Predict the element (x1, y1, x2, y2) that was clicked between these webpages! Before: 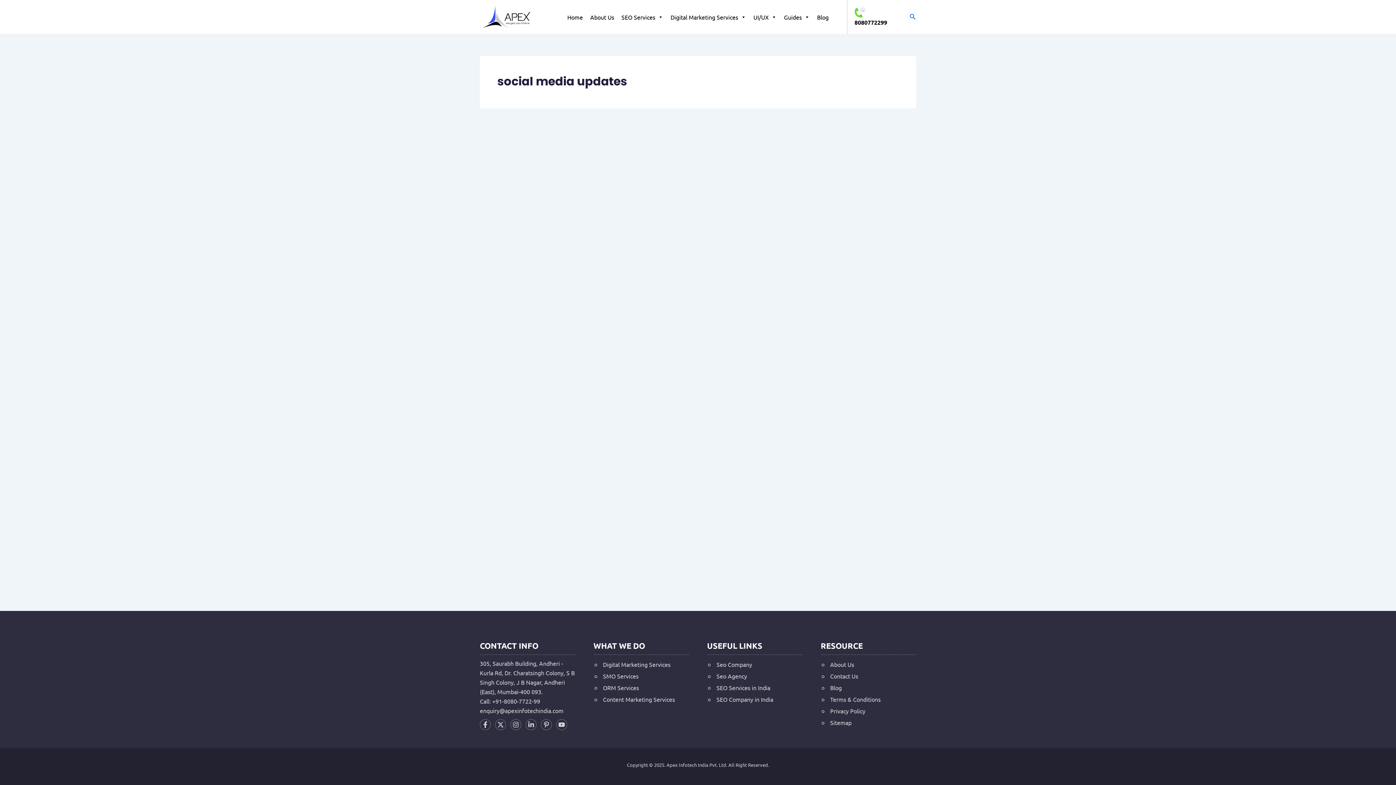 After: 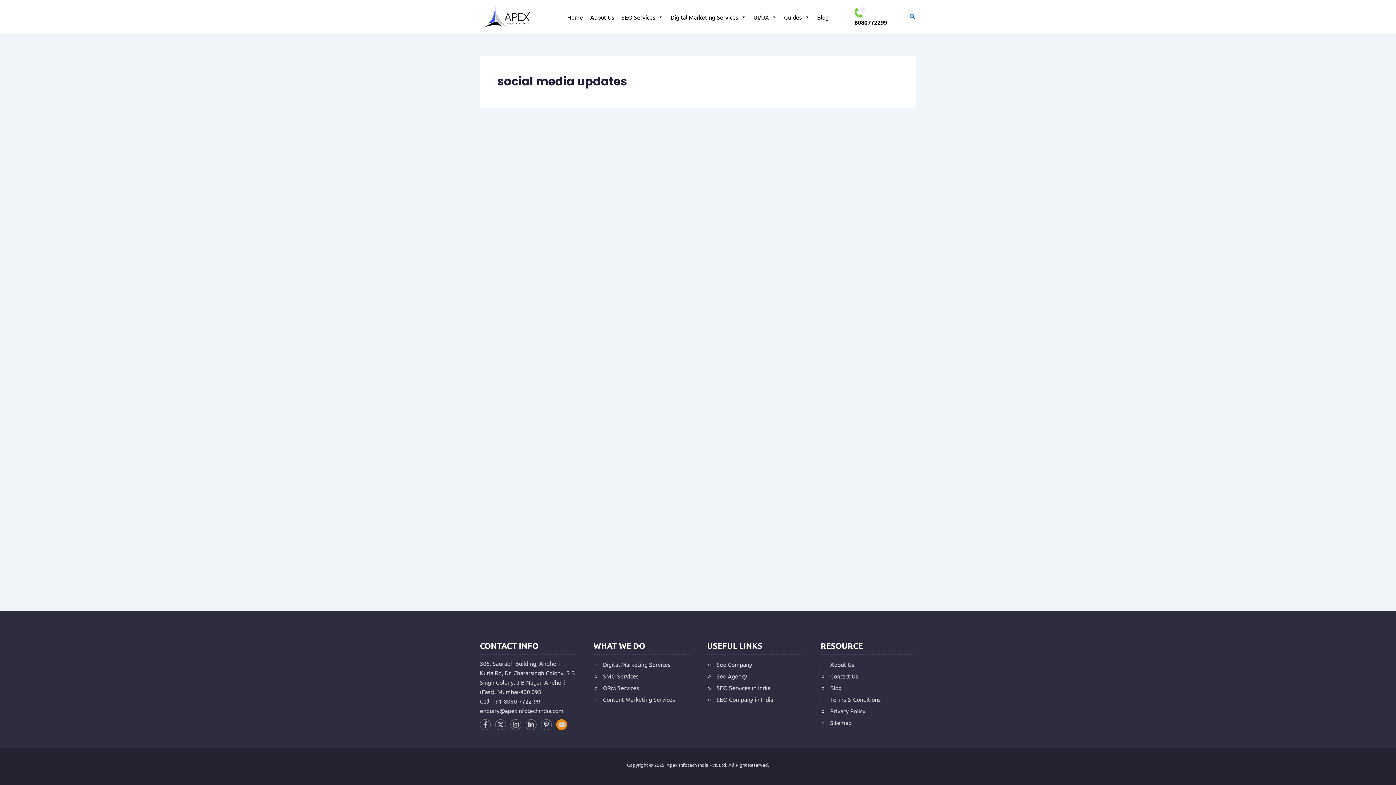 Action: bbox: (556, 719, 567, 730) label: YouTube